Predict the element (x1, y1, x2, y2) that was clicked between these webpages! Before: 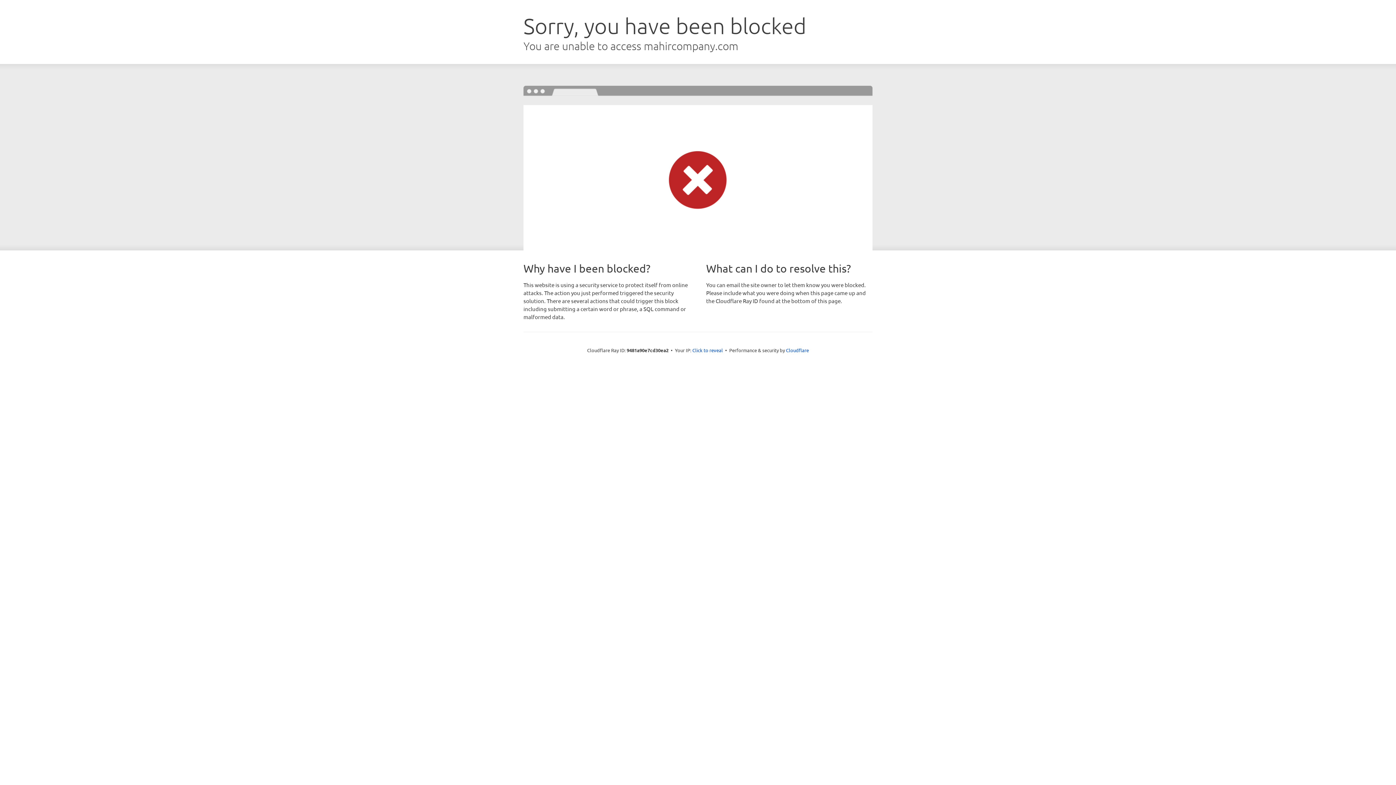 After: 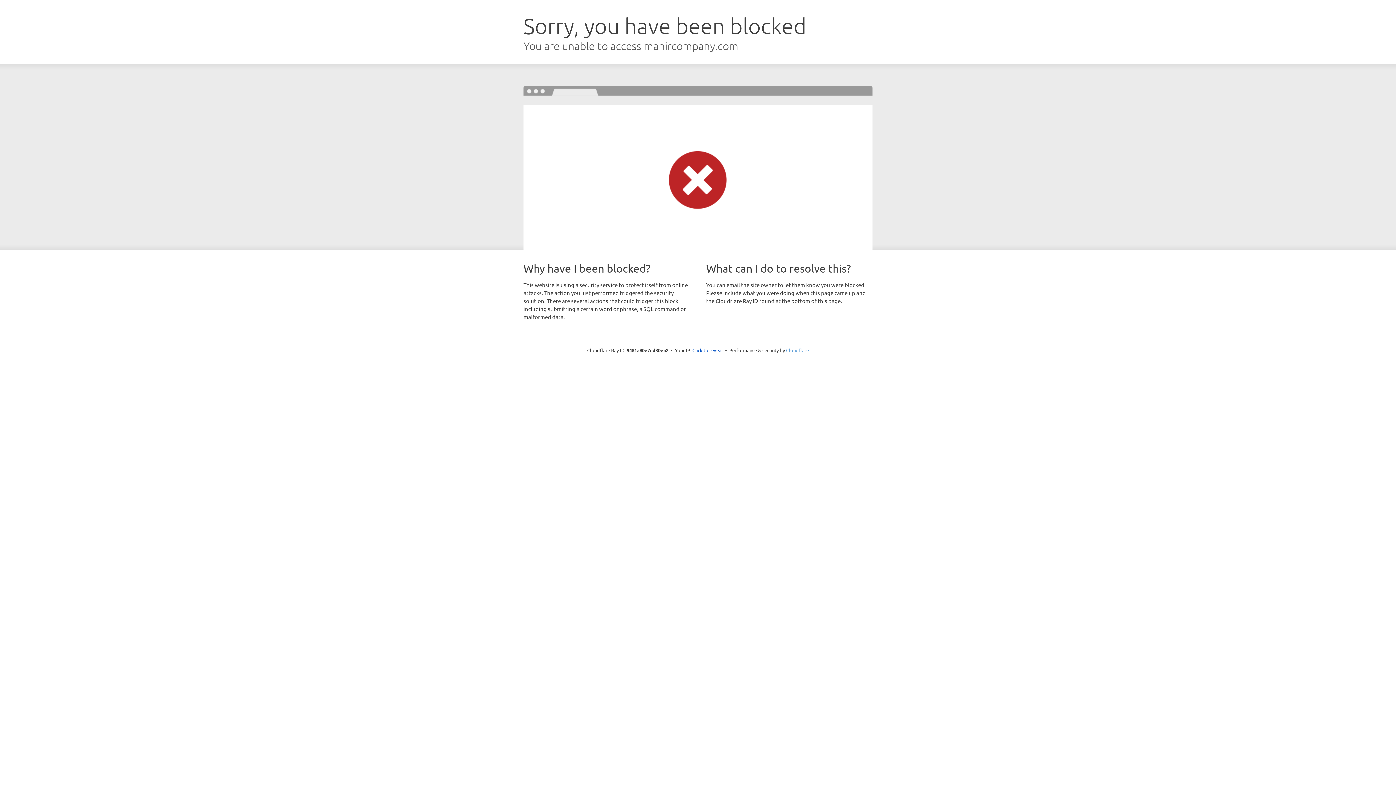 Action: label: Cloudflare bbox: (786, 347, 809, 353)